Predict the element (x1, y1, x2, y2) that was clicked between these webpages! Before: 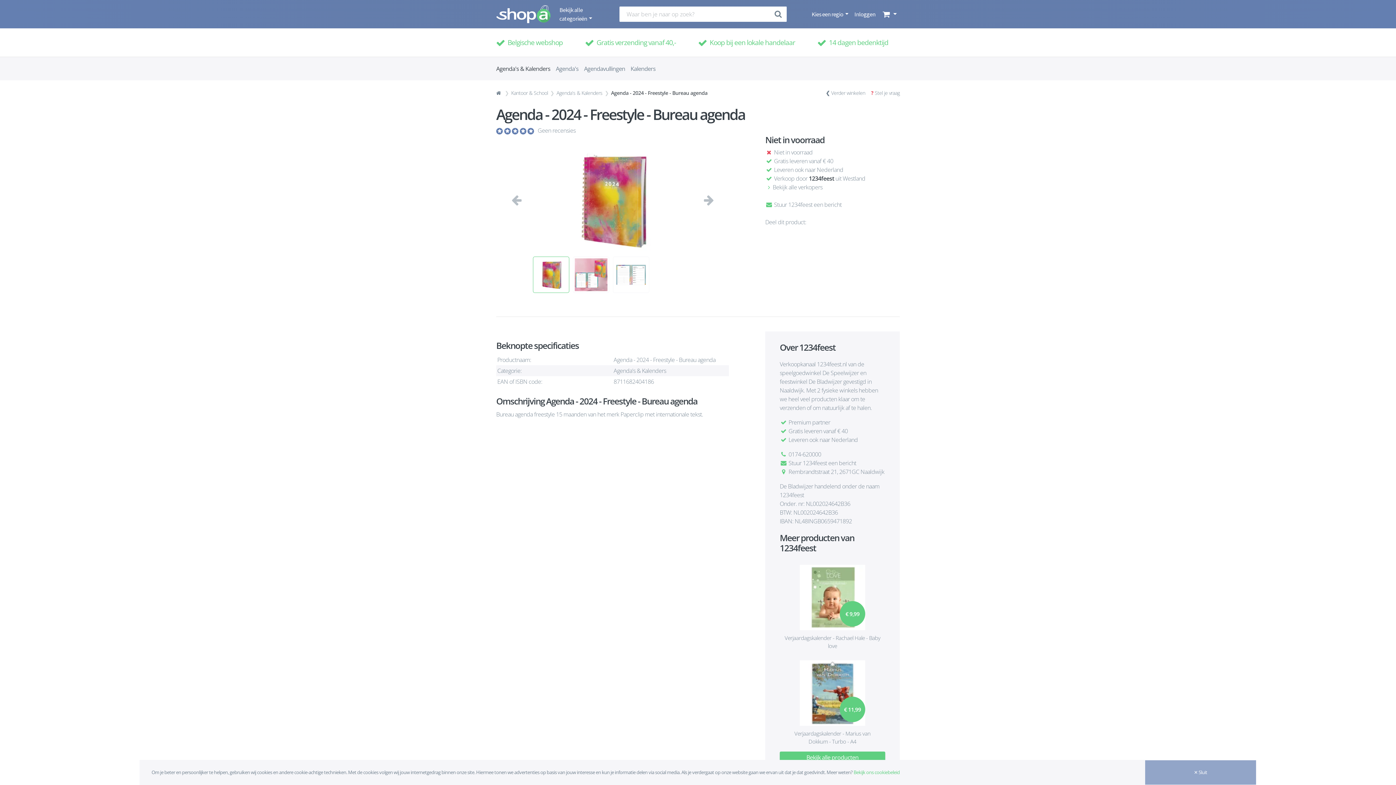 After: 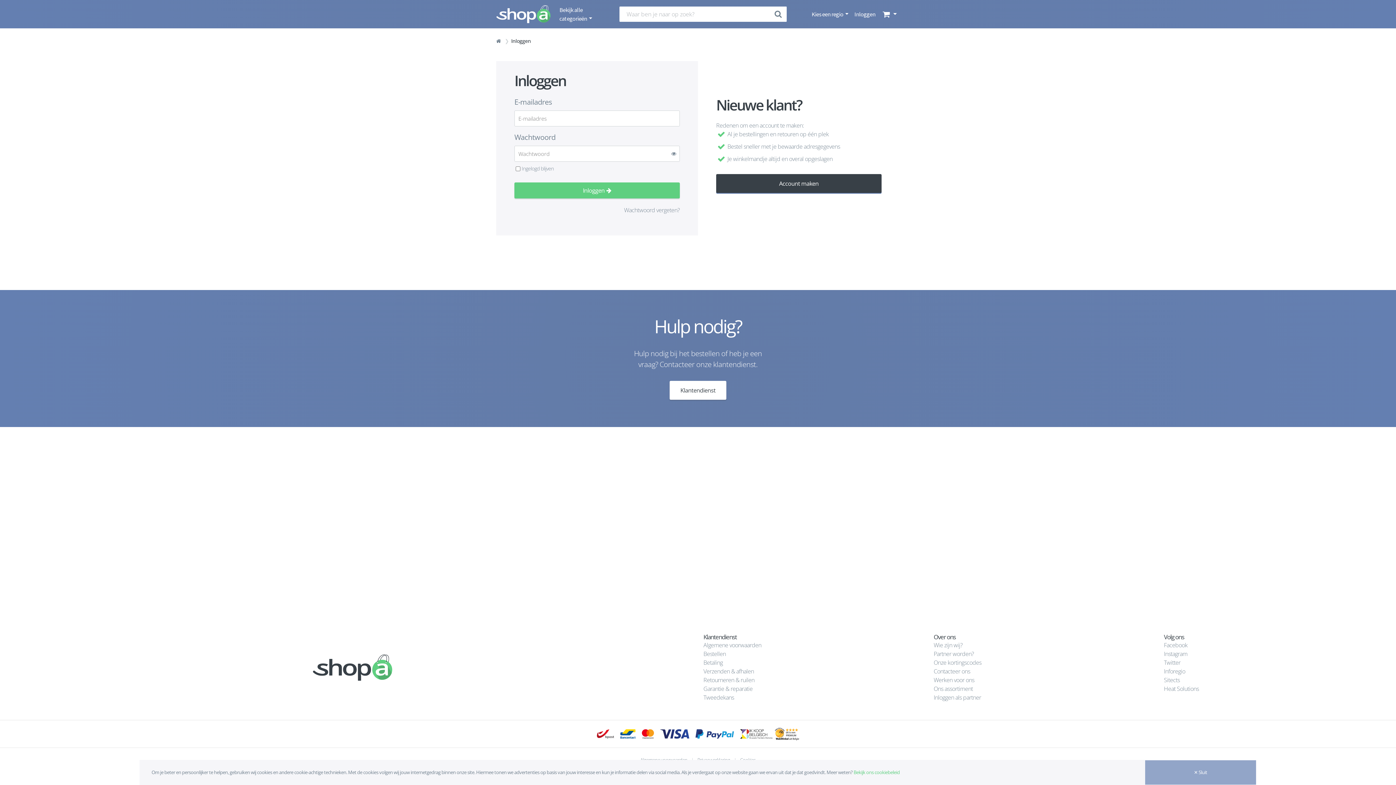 Action: bbox: (851, 6, 878, 22) label: Inloggen